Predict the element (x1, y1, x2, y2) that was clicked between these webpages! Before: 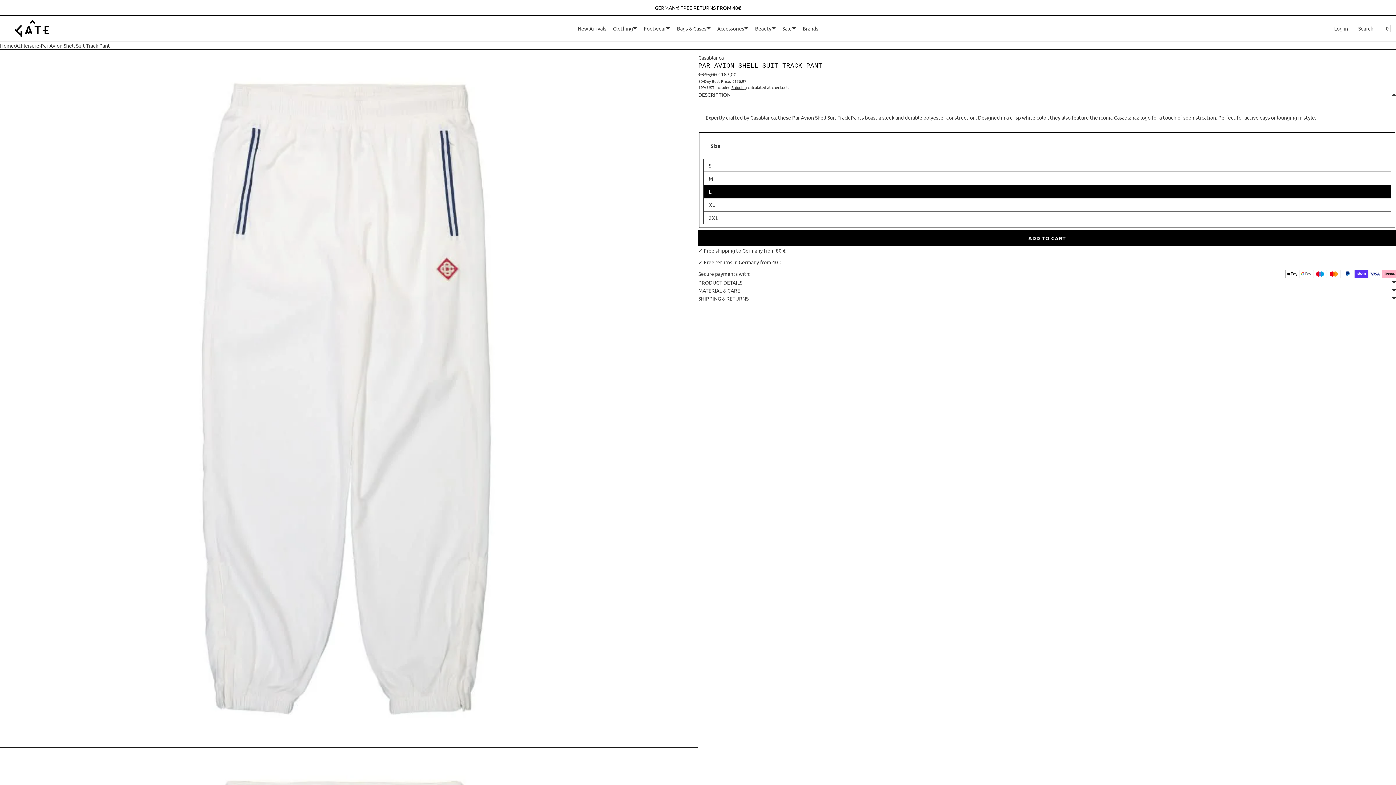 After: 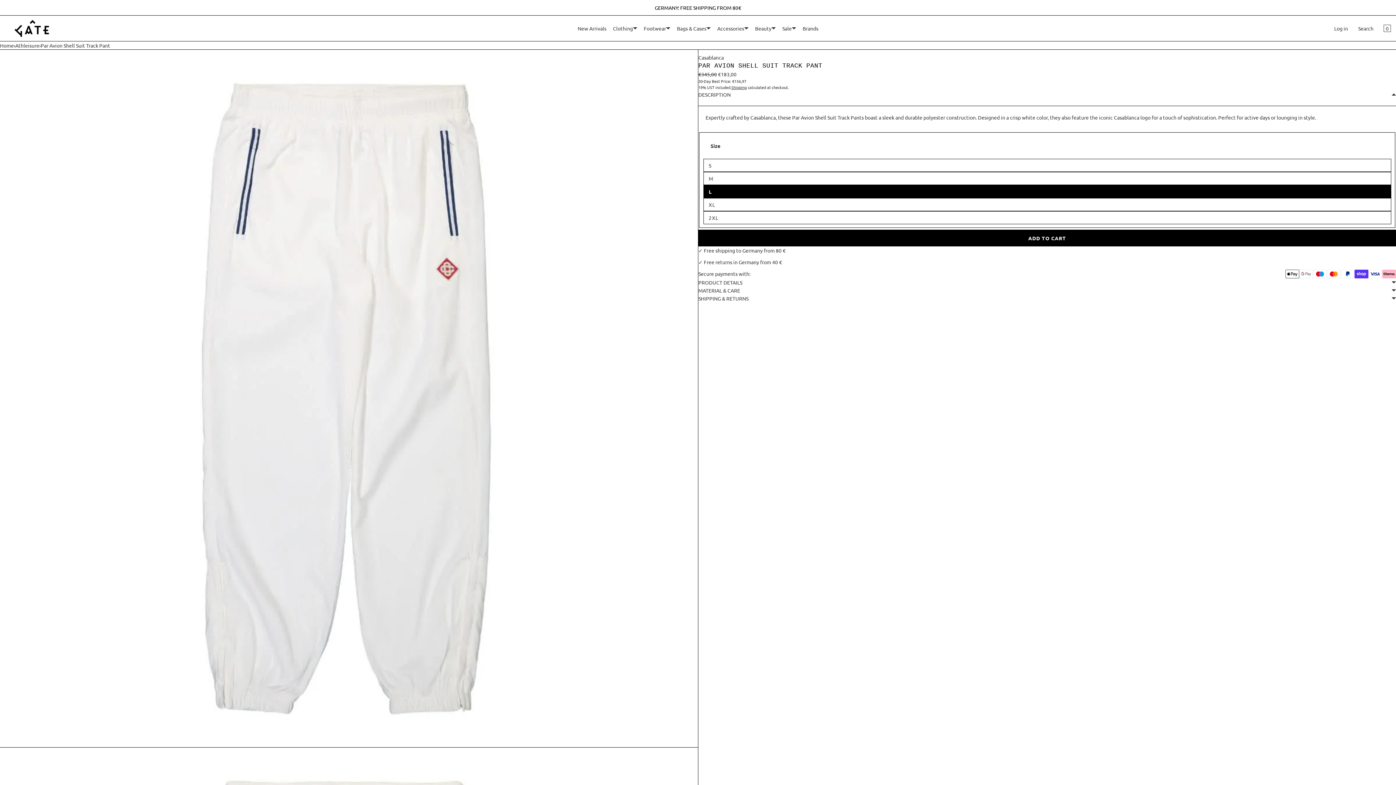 Action: bbox: (698, 229, 1396, 246) label: ADD TO CART